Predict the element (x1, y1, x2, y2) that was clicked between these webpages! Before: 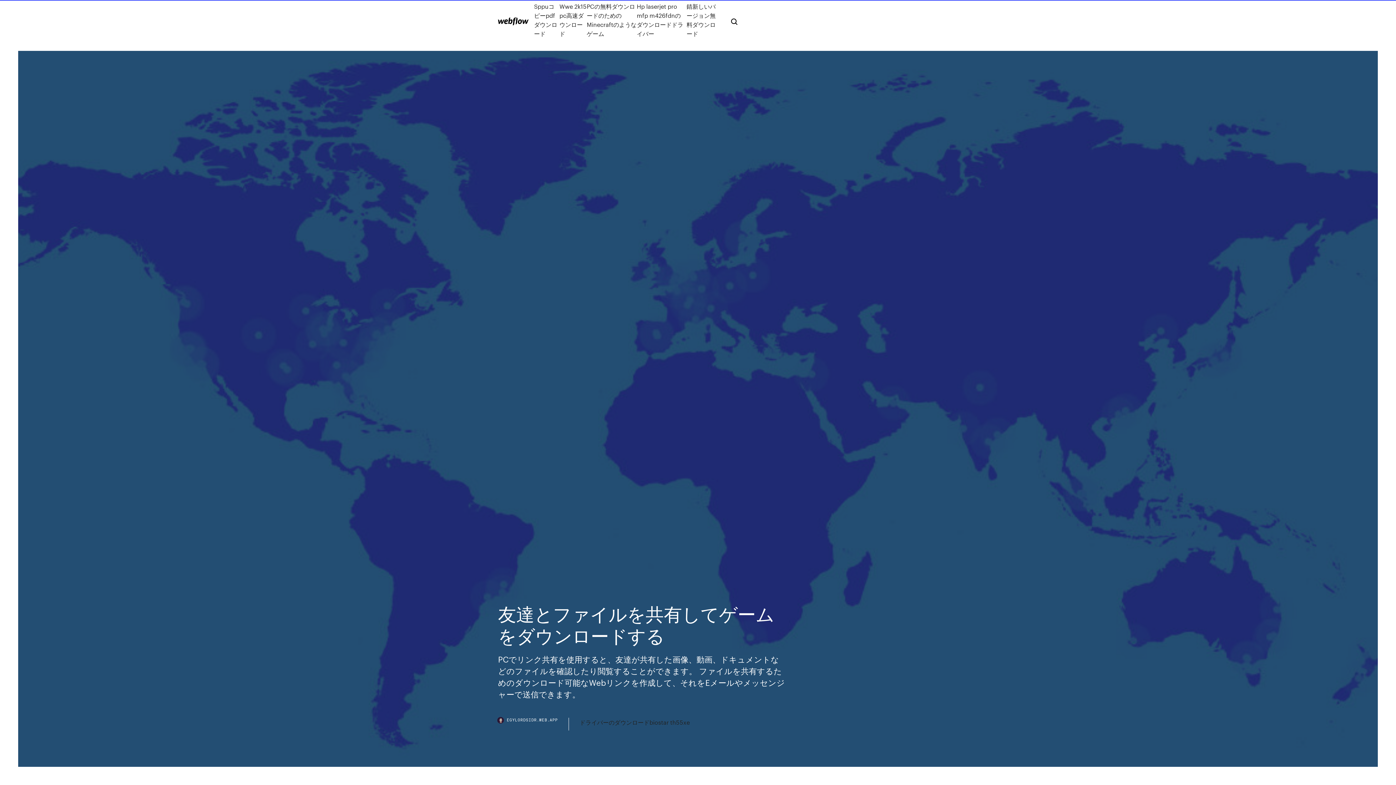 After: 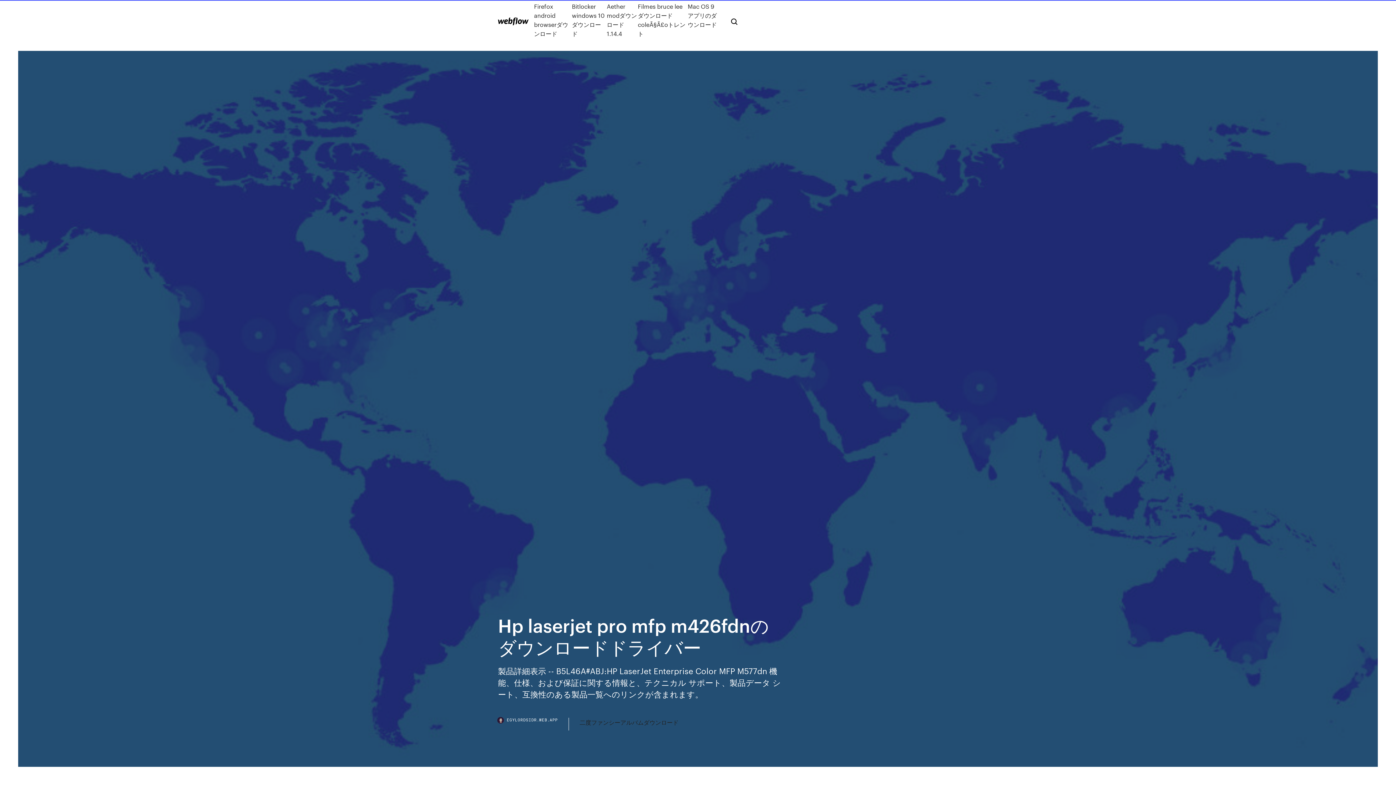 Action: bbox: (636, 1, 686, 38) label: Hp laserjet pro mfp m426fdnのダウンロードドライバー